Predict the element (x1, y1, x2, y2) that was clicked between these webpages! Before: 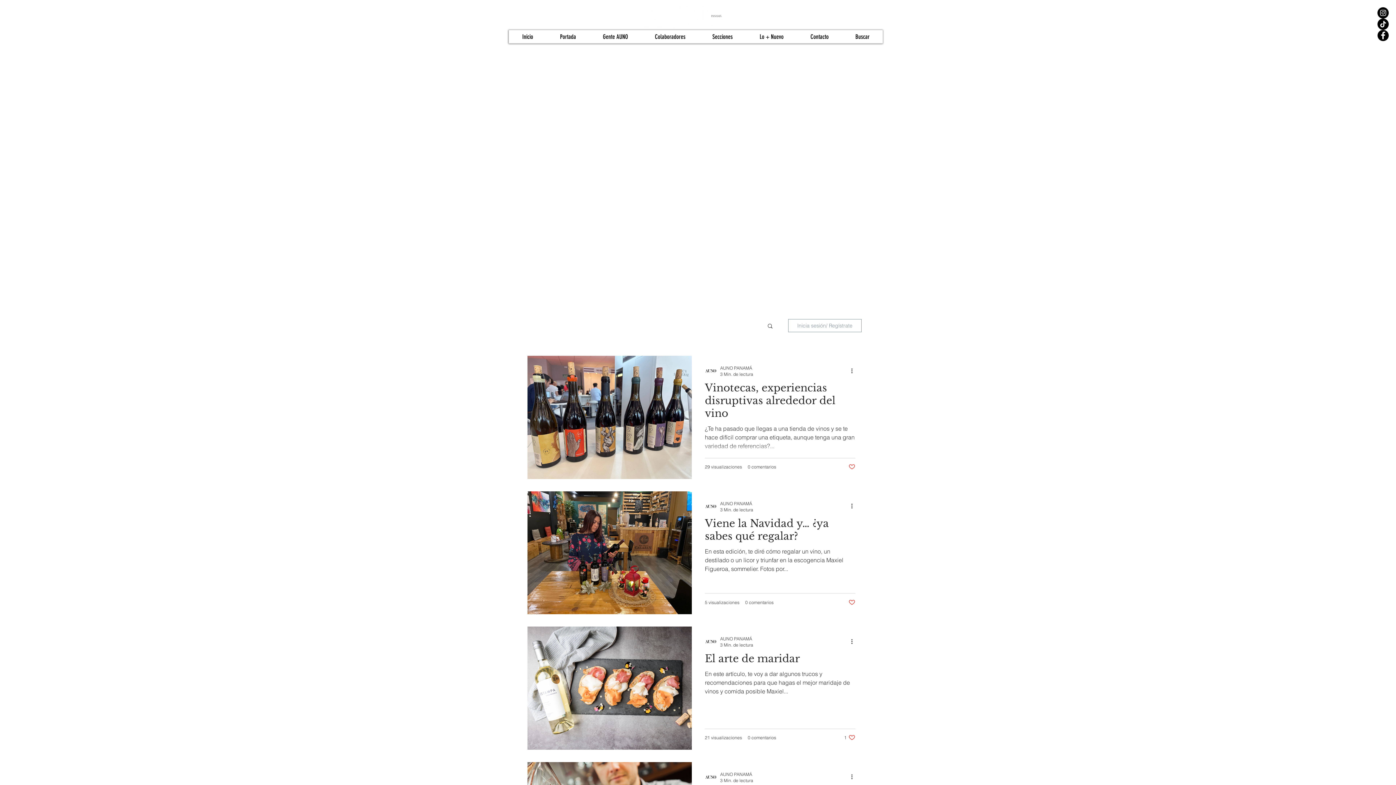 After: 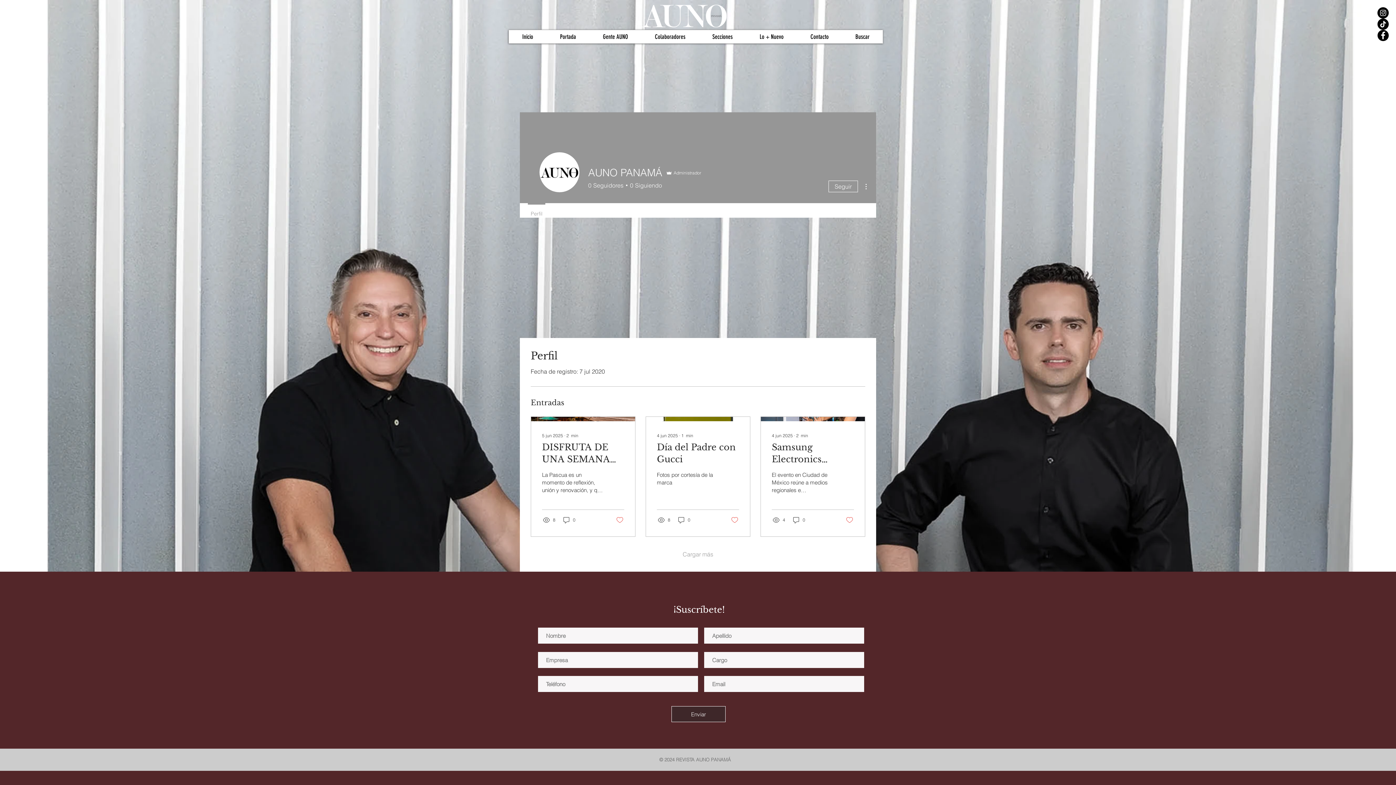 Action: label: AUNO PANAMÁ bbox: (720, 500, 753, 507)